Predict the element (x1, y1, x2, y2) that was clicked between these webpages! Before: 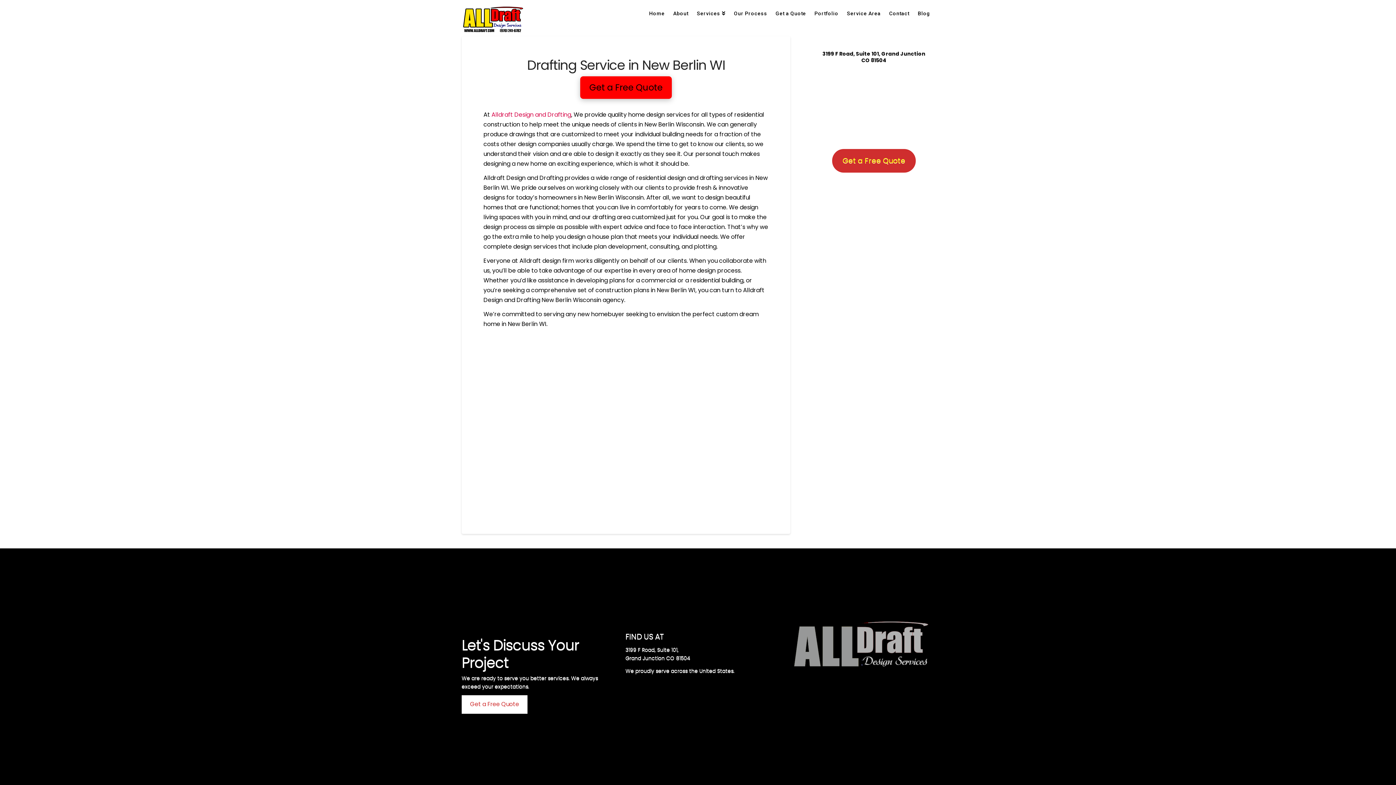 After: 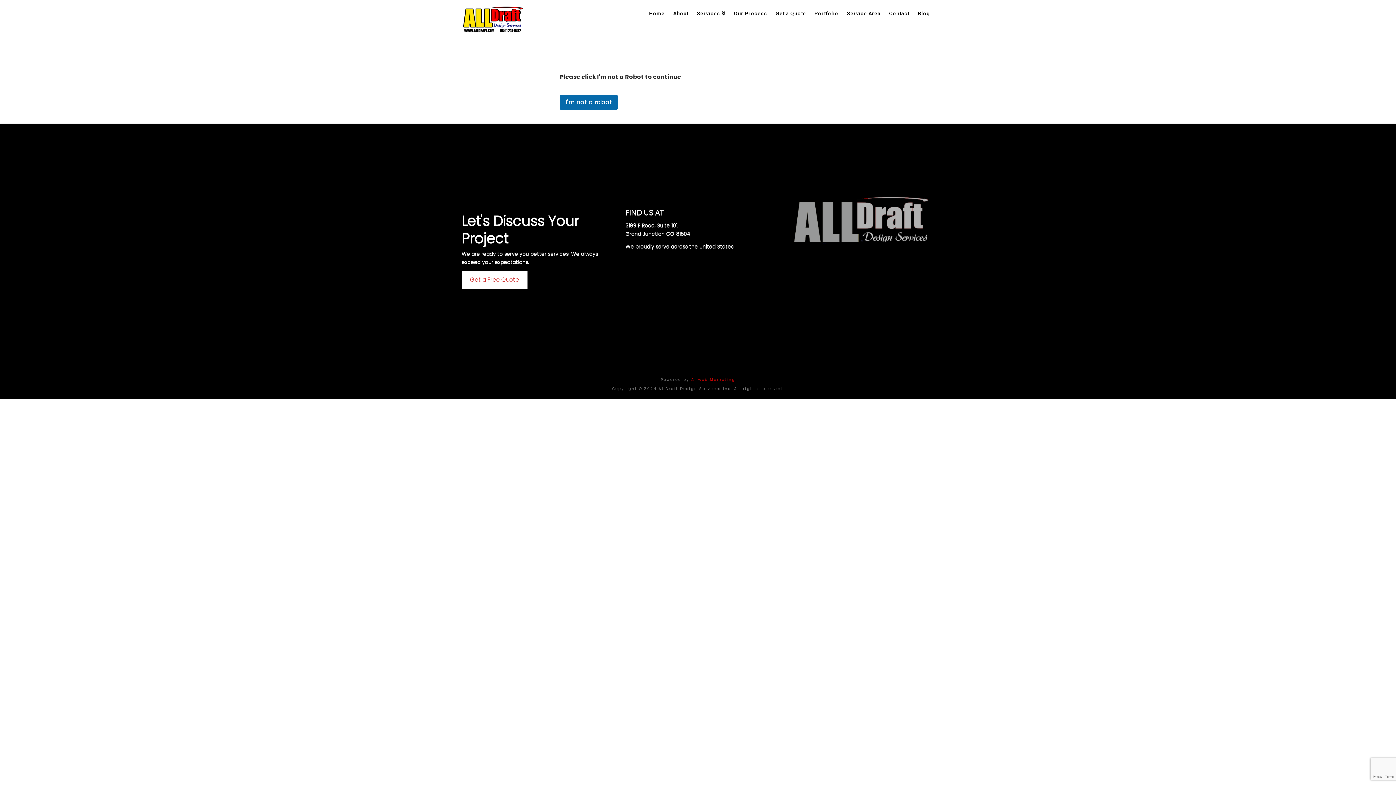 Action: bbox: (771, 0, 810, 21) label: Get a Quote